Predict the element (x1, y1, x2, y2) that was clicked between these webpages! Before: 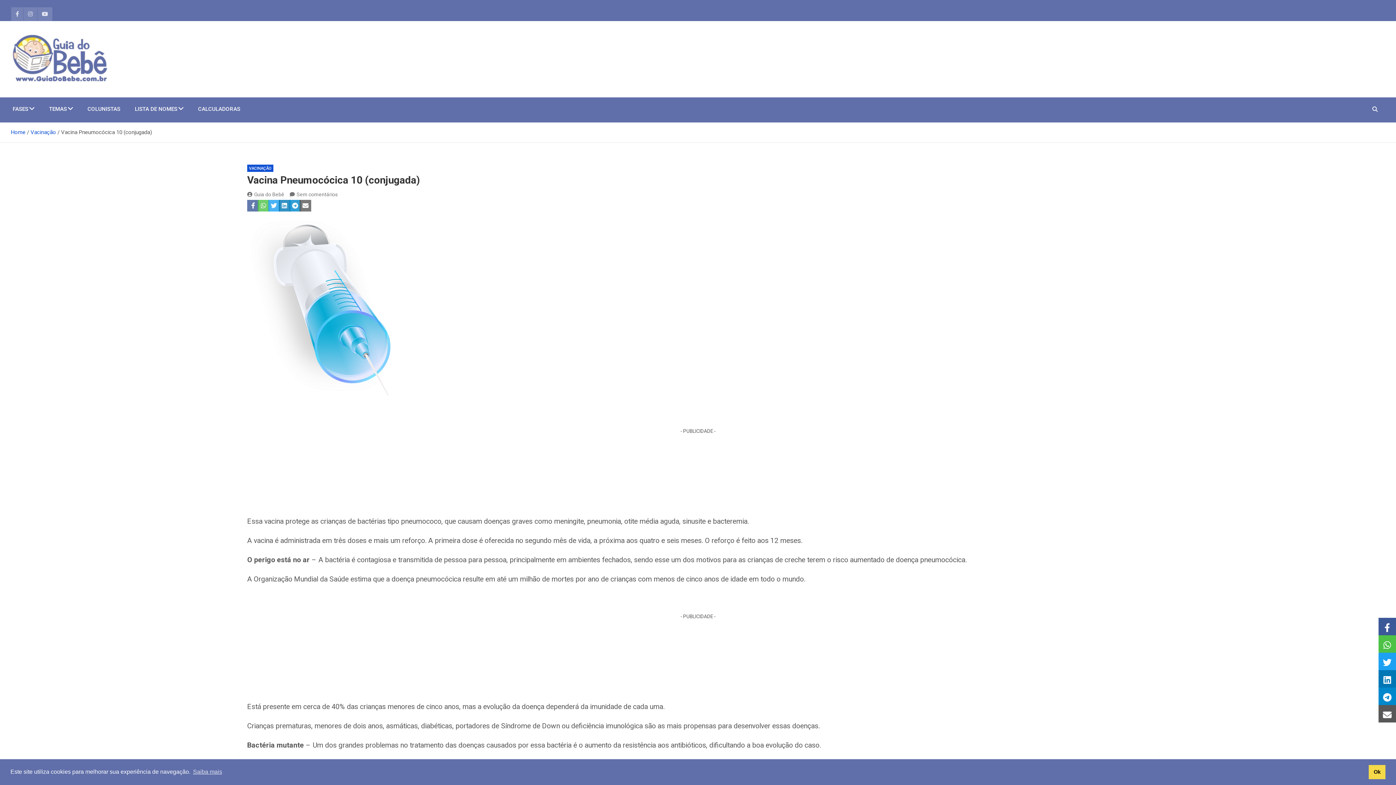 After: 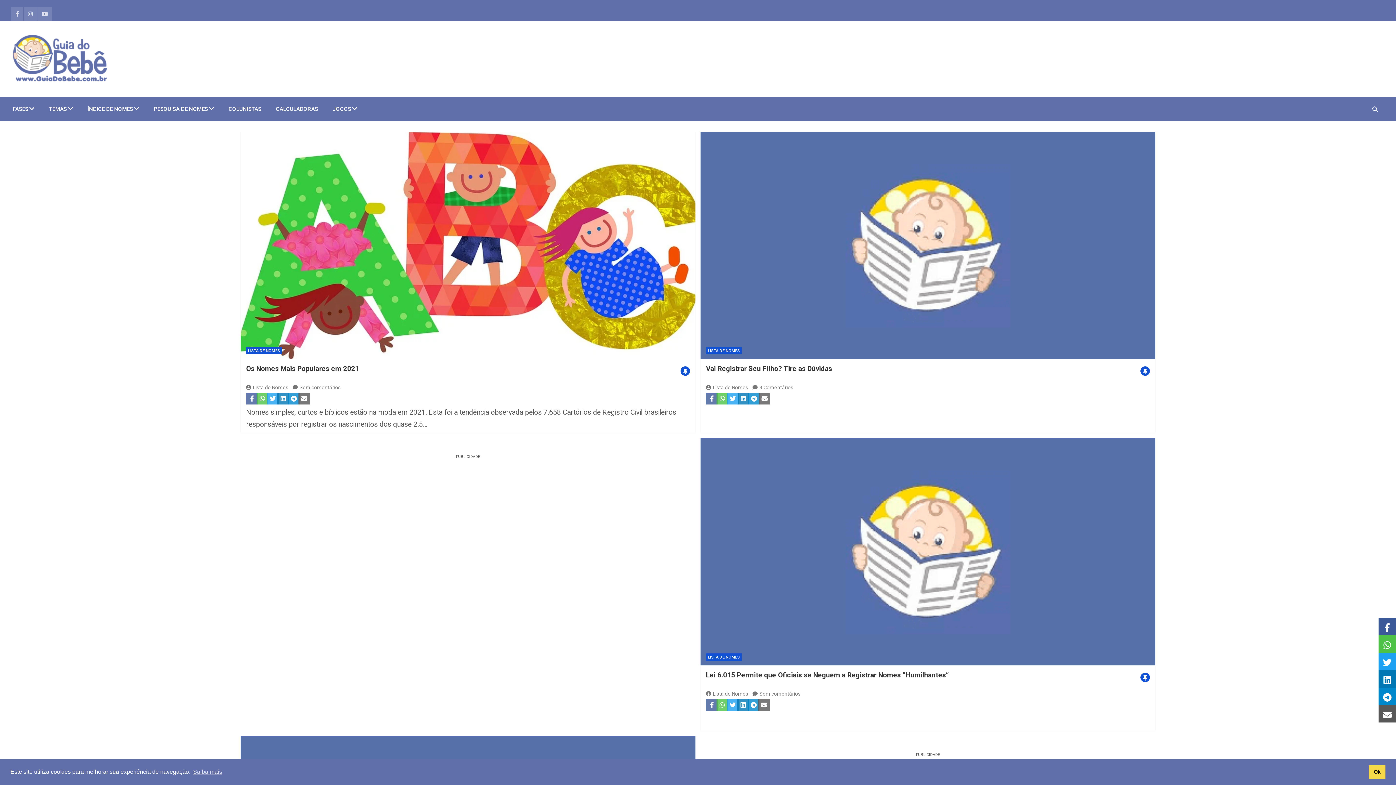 Action: label: LISTA DE NOMES bbox: (127, 97, 190, 121)